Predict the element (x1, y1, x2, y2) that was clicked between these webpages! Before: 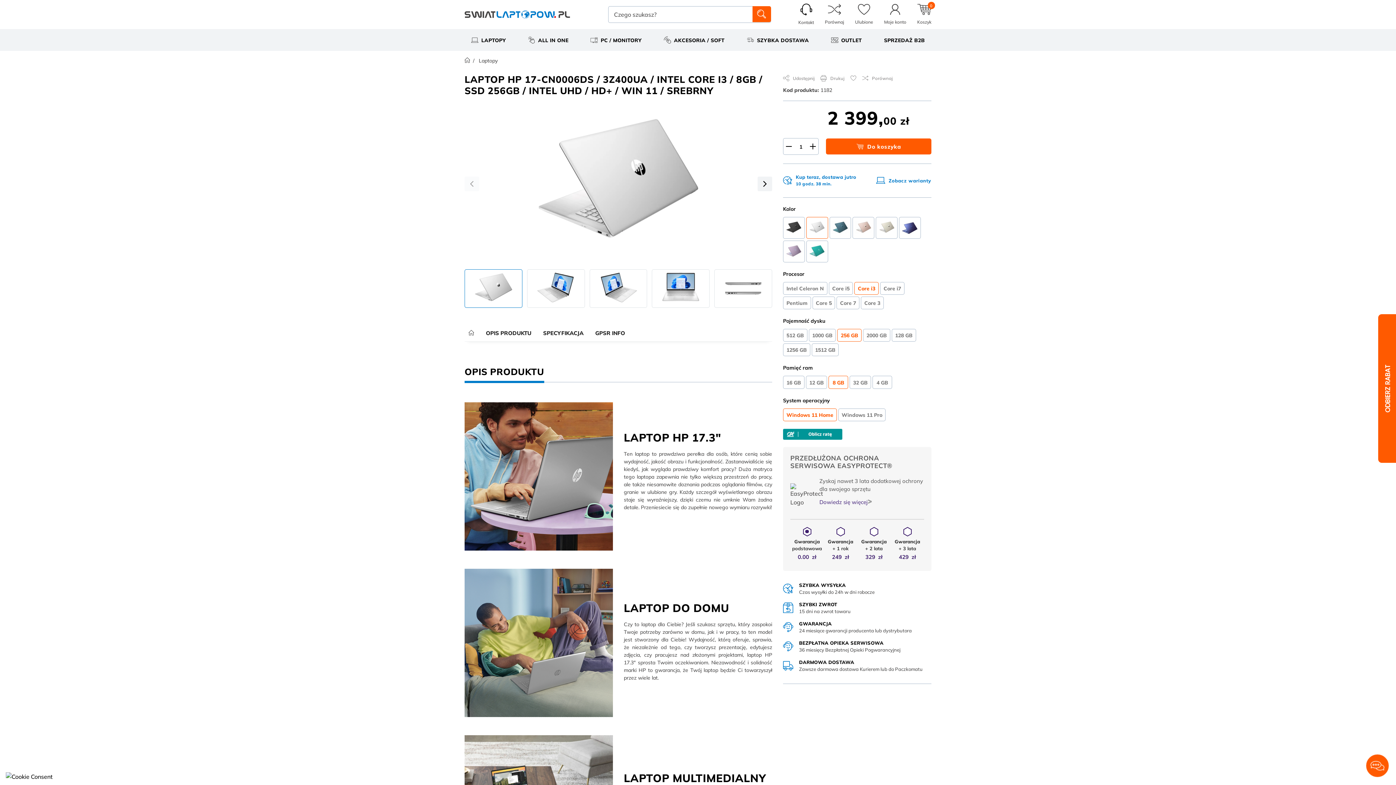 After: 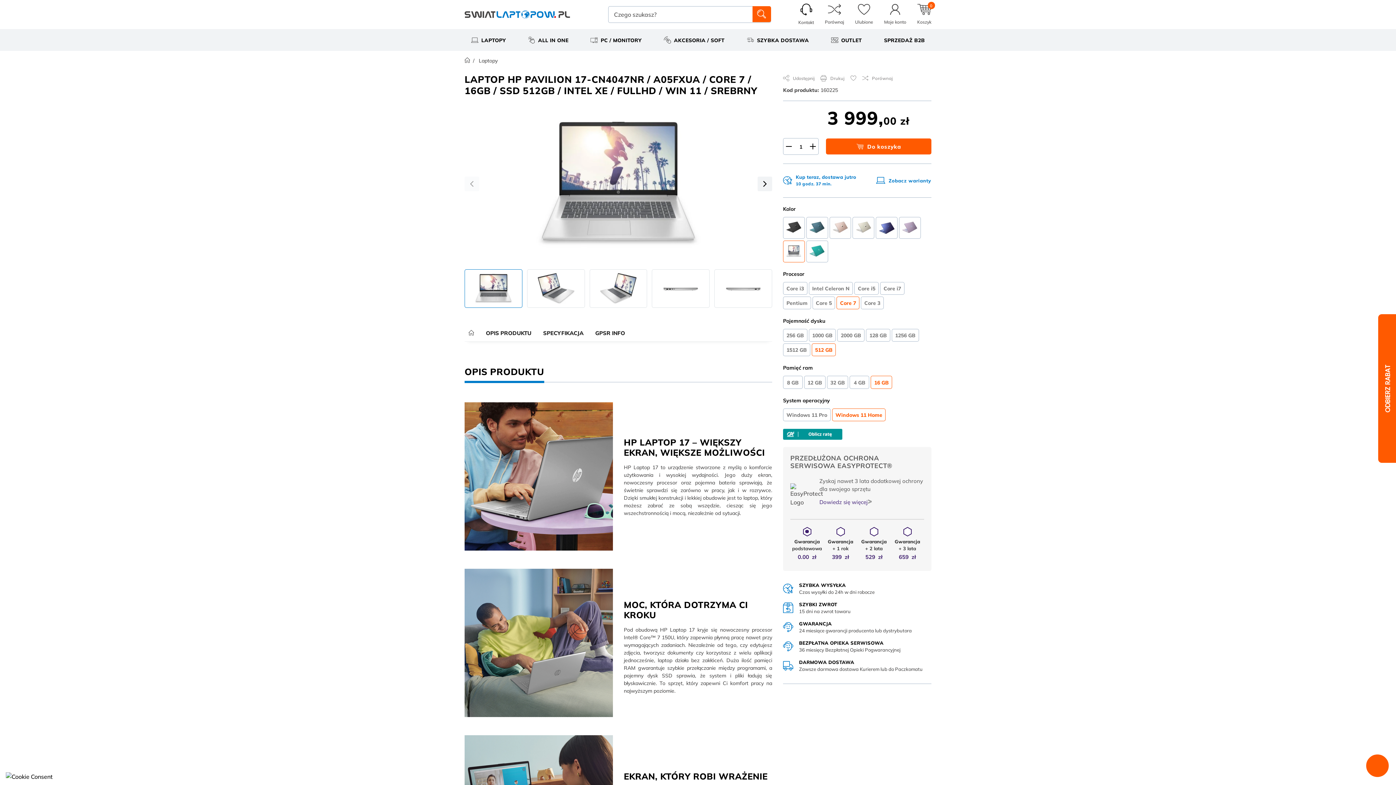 Action: bbox: (840, 299, 856, 306) label: Core 7